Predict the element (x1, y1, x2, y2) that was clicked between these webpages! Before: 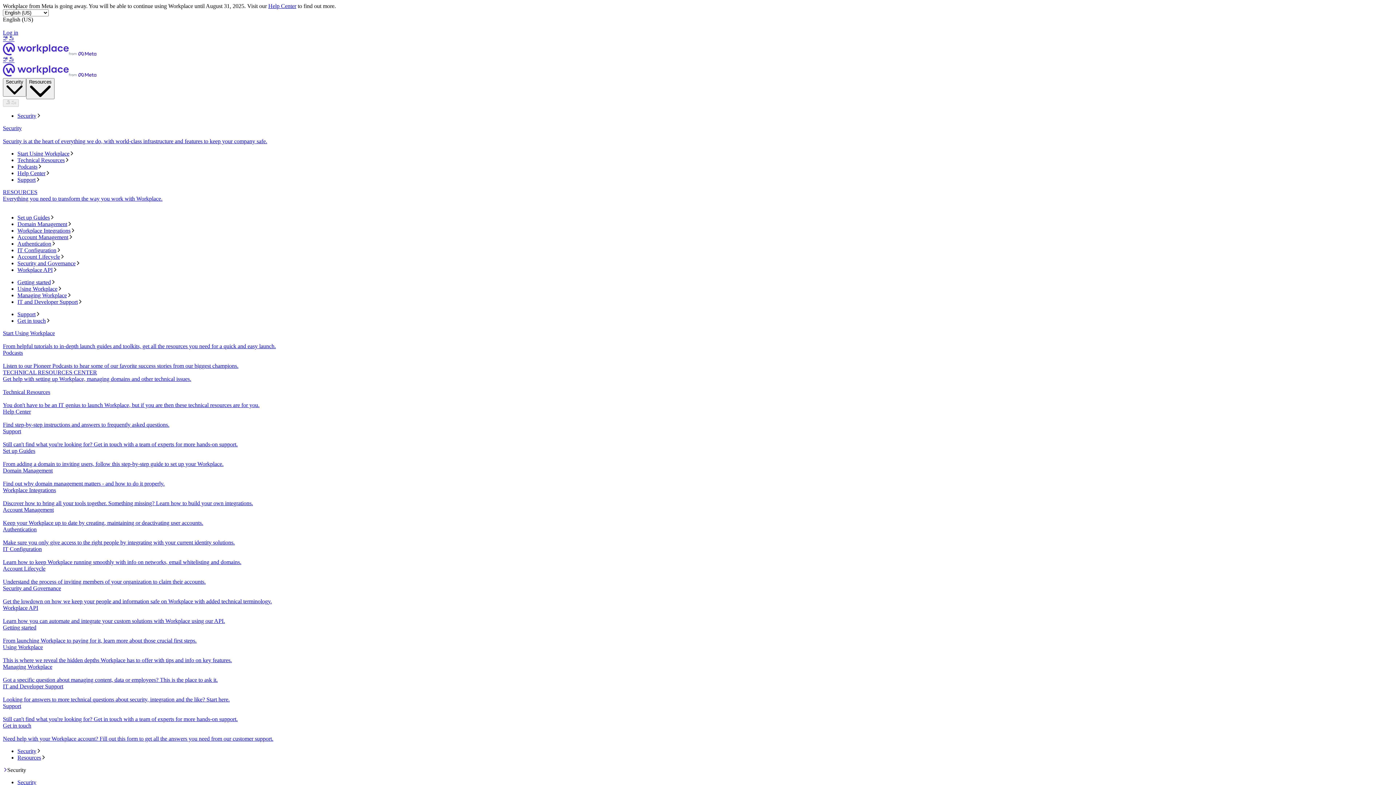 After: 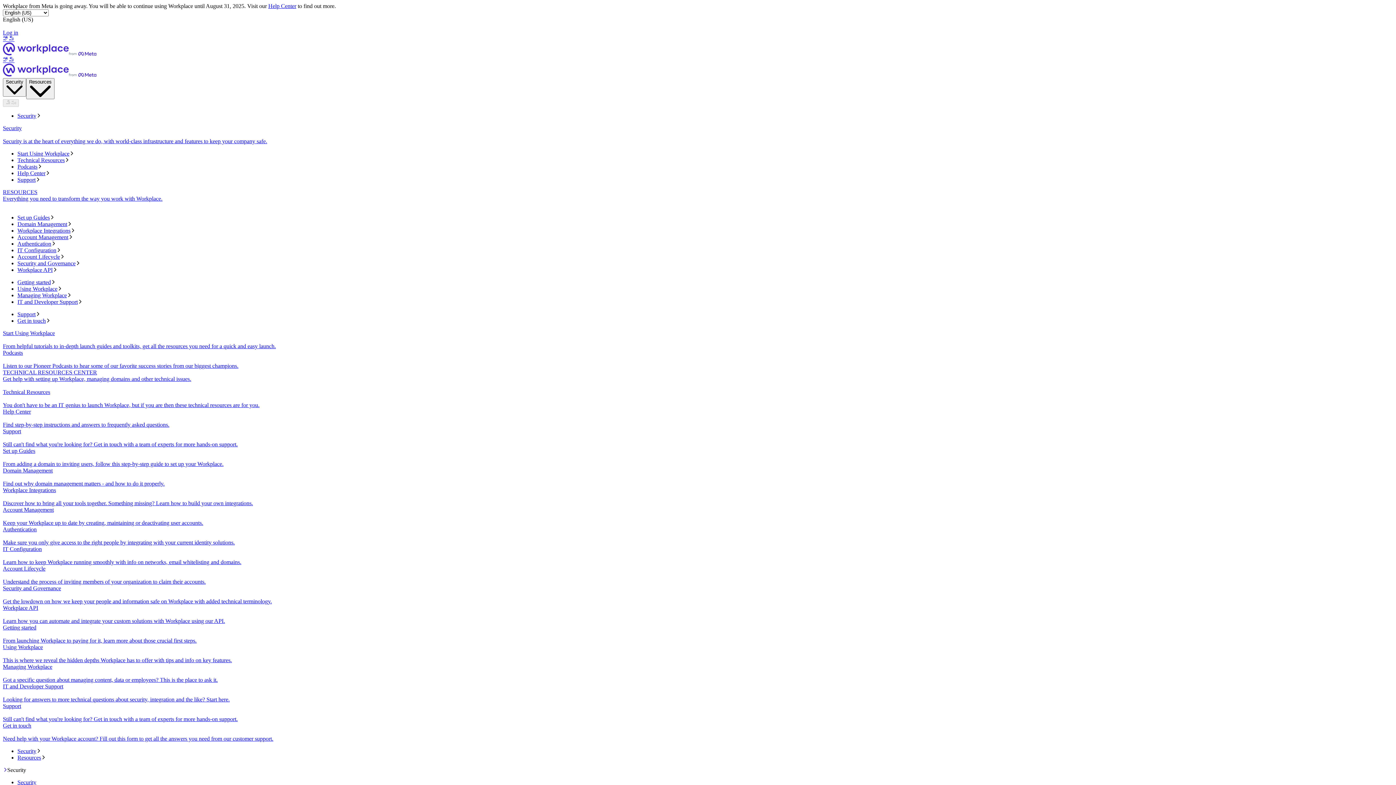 Action: label: Account Lifecycle bbox: (17, 253, 1393, 260)